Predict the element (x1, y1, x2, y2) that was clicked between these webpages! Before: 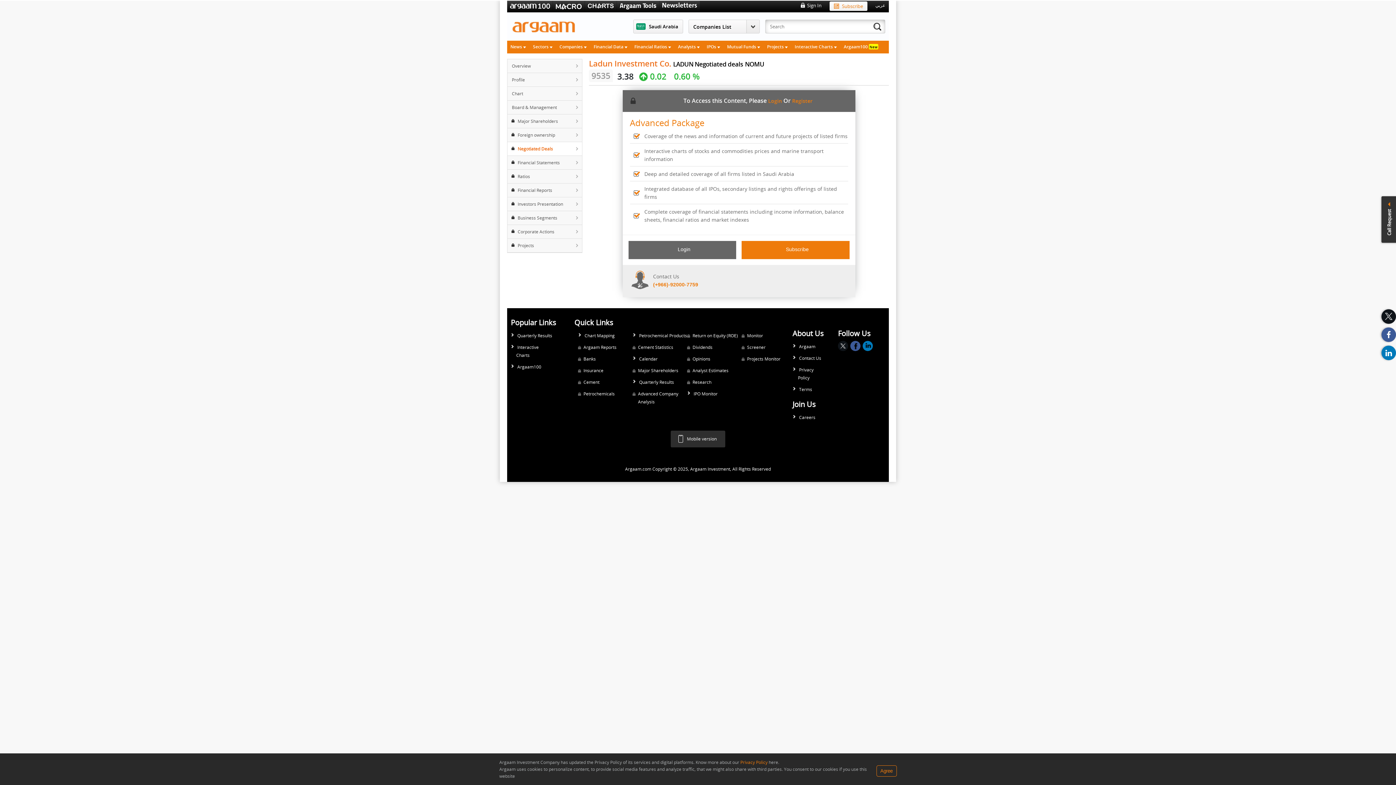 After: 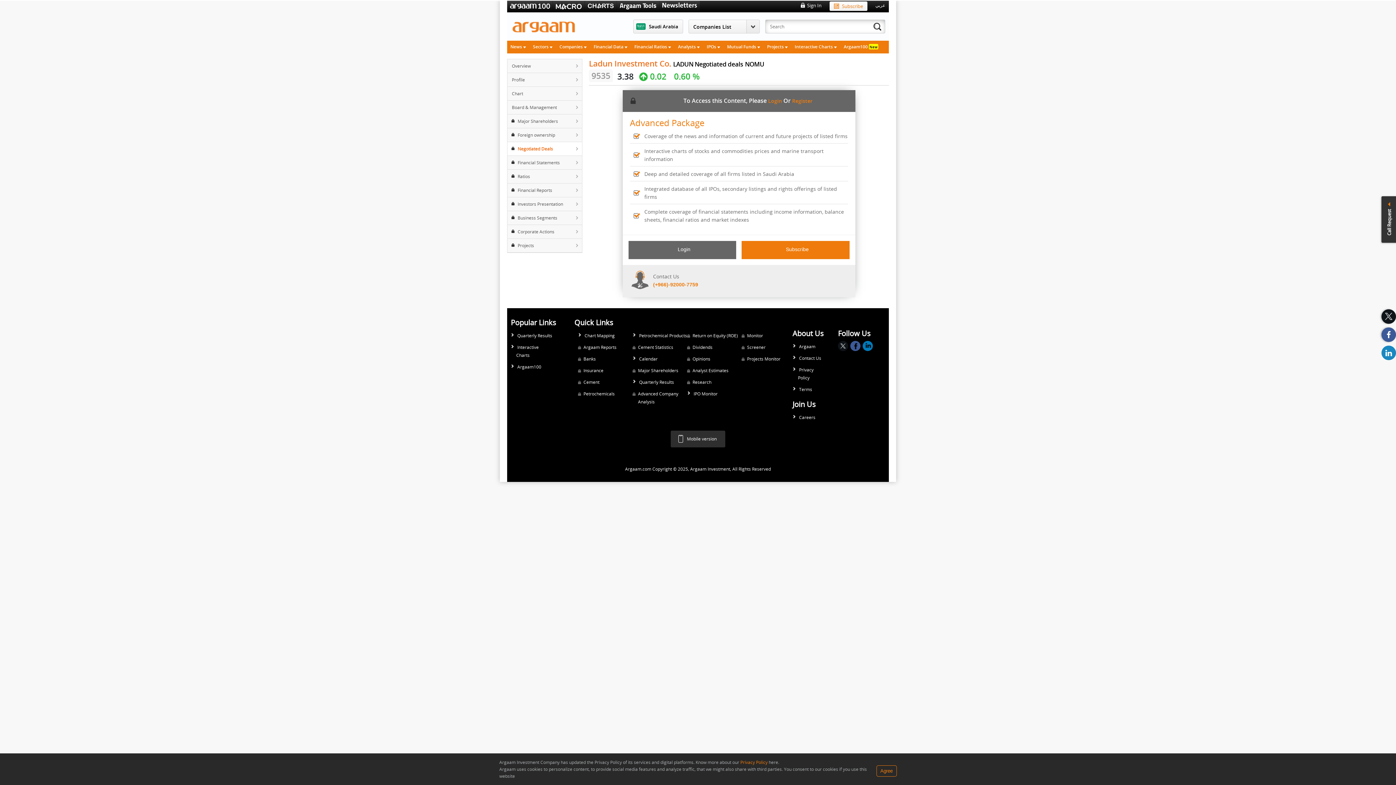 Action: bbox: (1381, 345, 1396, 360)